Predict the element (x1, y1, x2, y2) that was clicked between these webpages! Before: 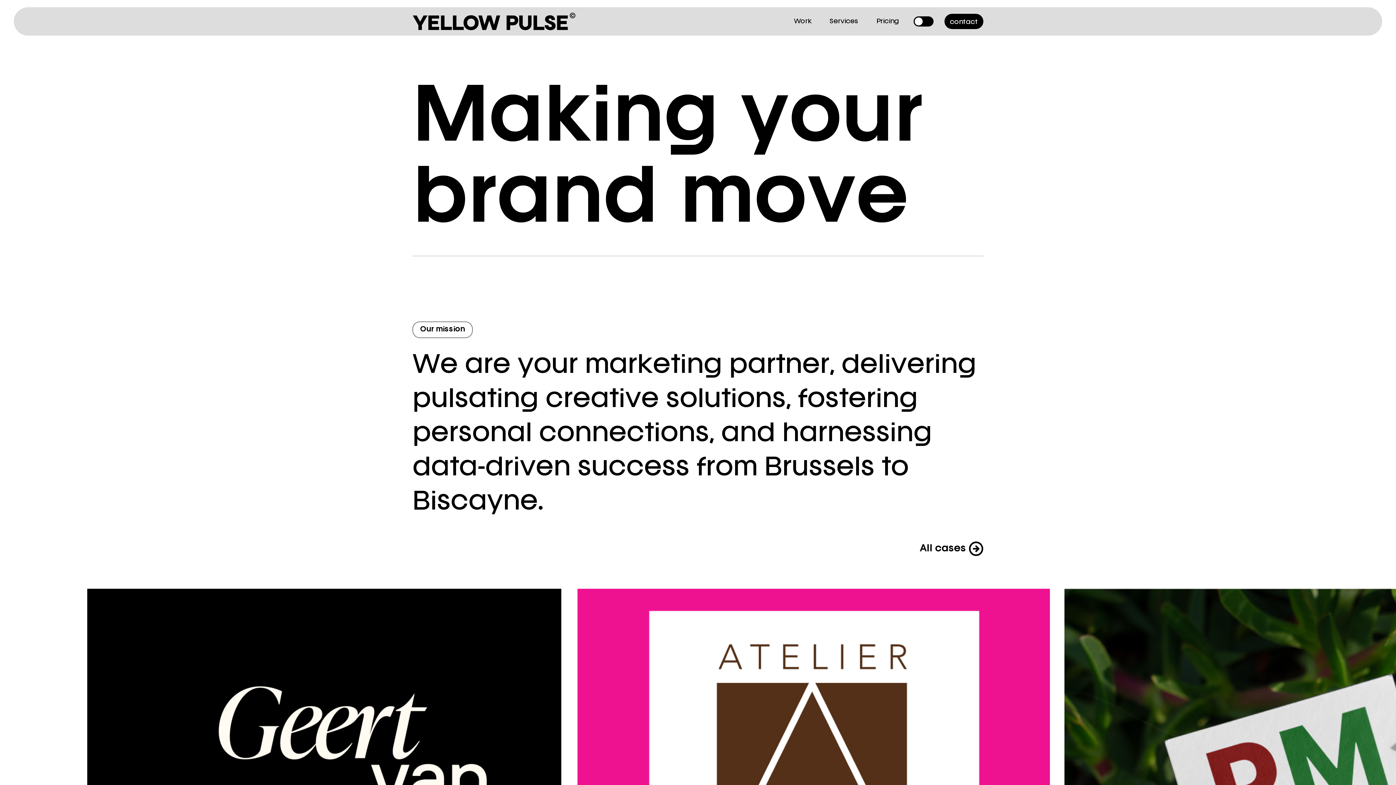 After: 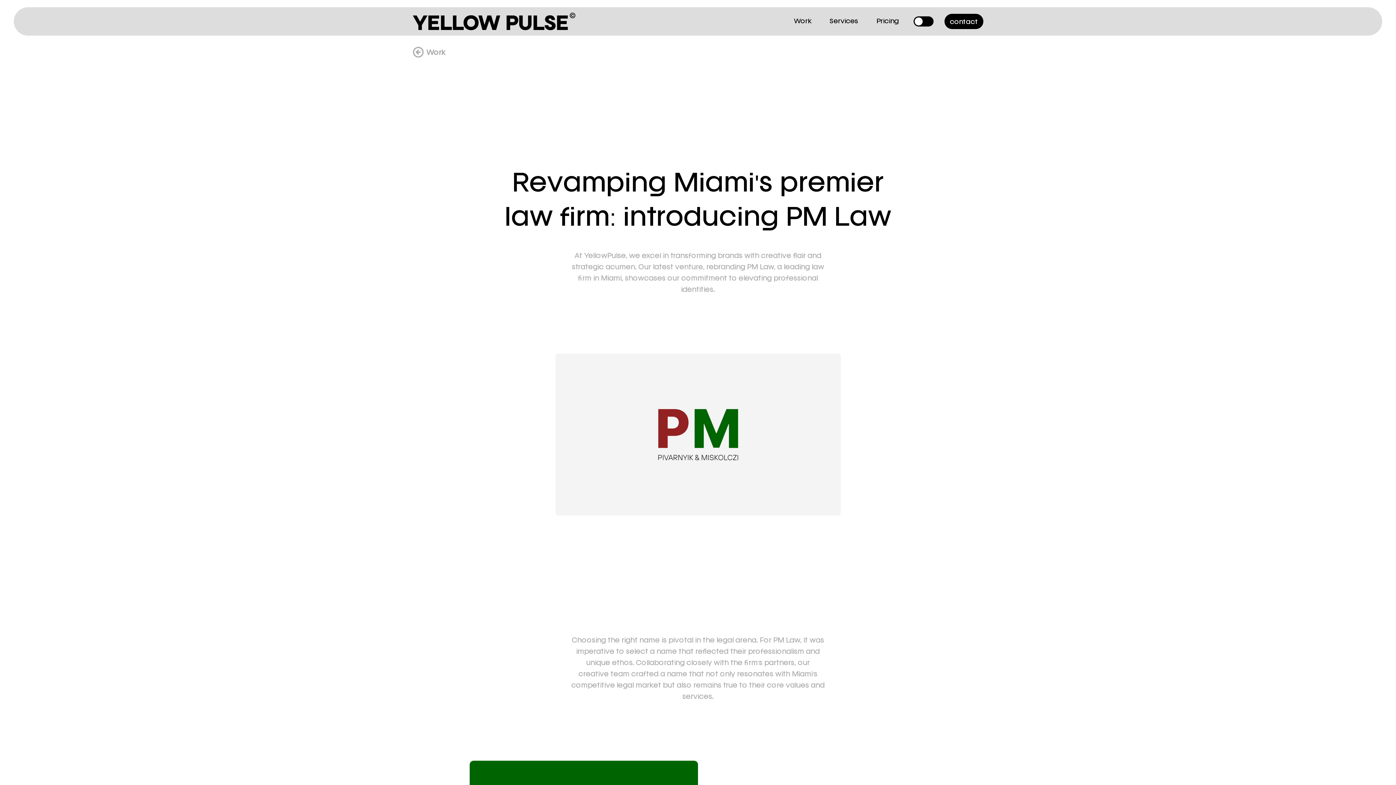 Action: bbox: (1057, 574, 1546, 967)